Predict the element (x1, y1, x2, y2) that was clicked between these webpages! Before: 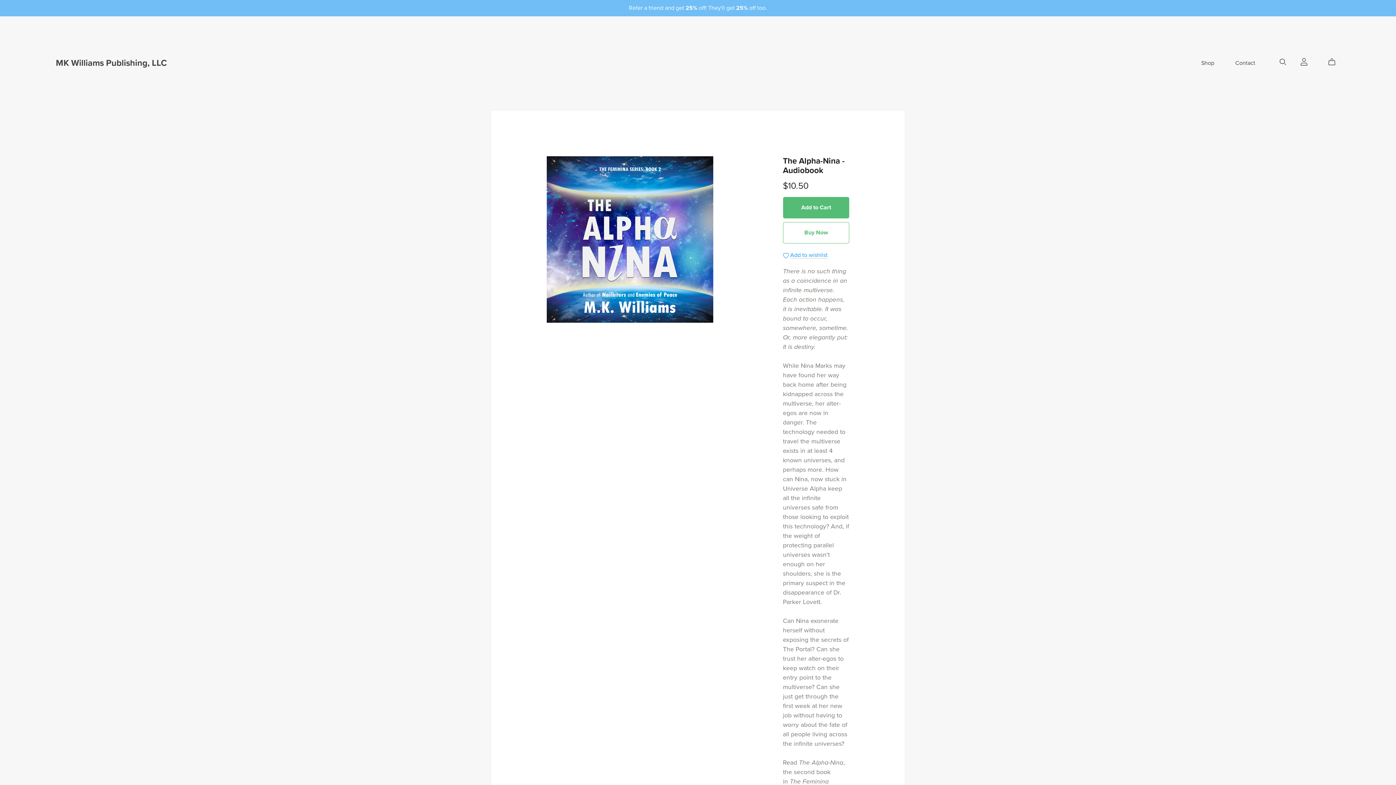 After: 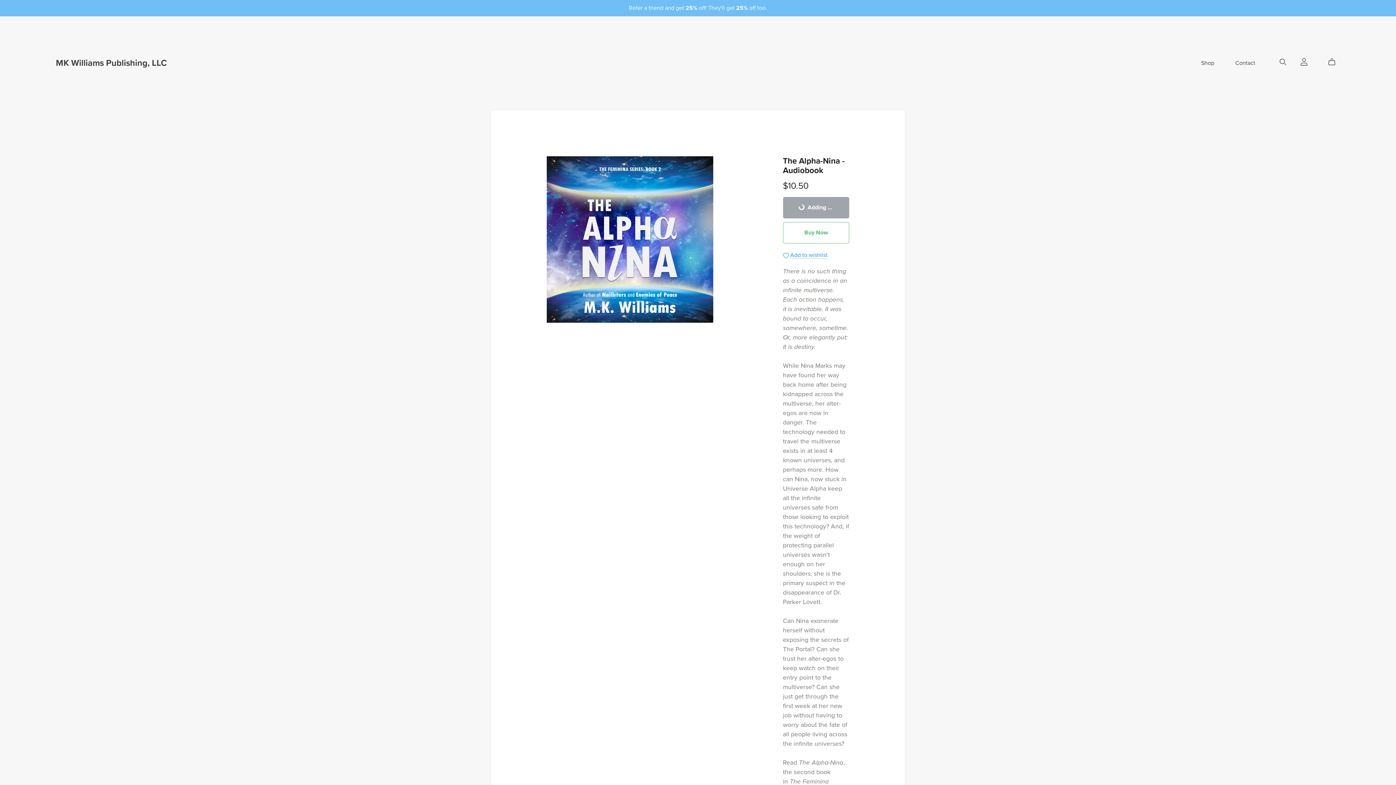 Action: label: Add to Cart bbox: (783, 196, 849, 218)